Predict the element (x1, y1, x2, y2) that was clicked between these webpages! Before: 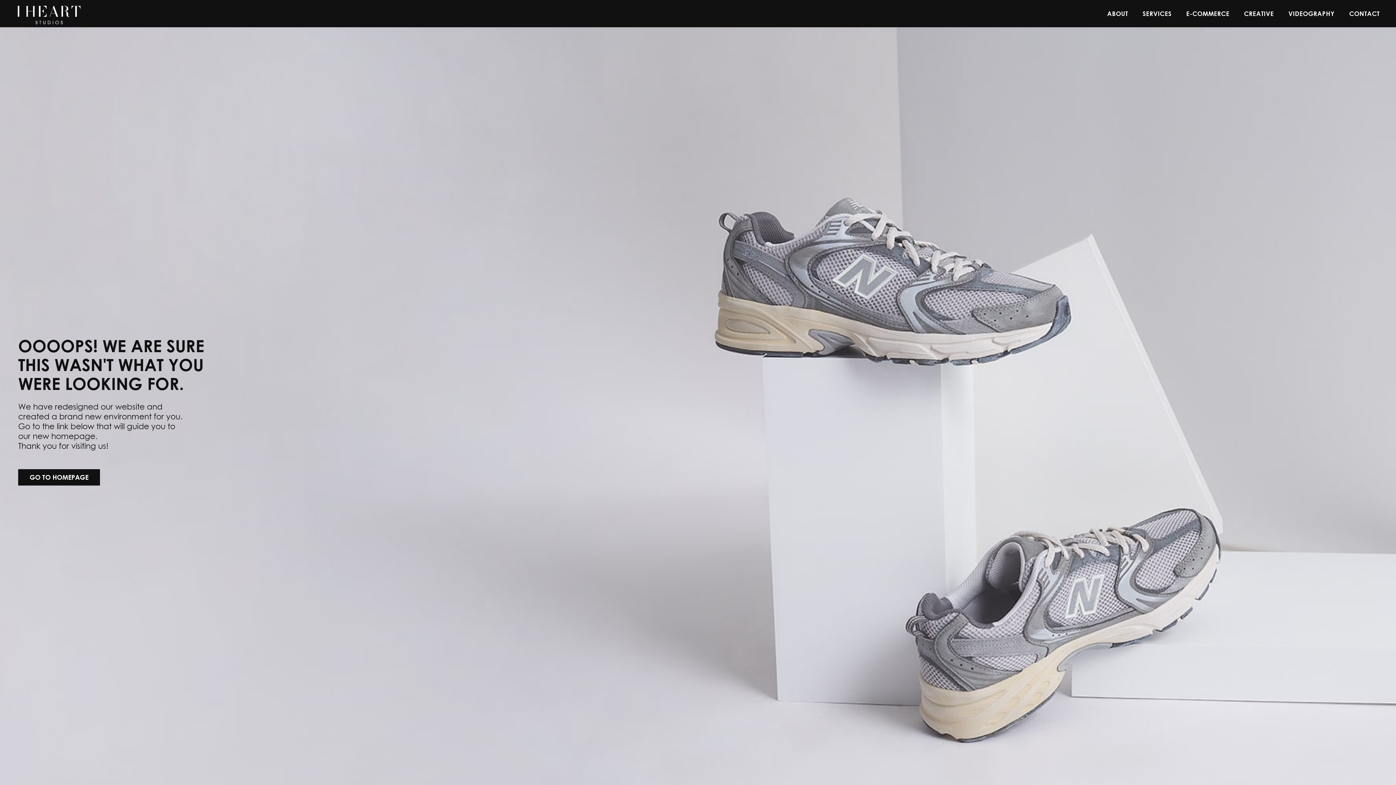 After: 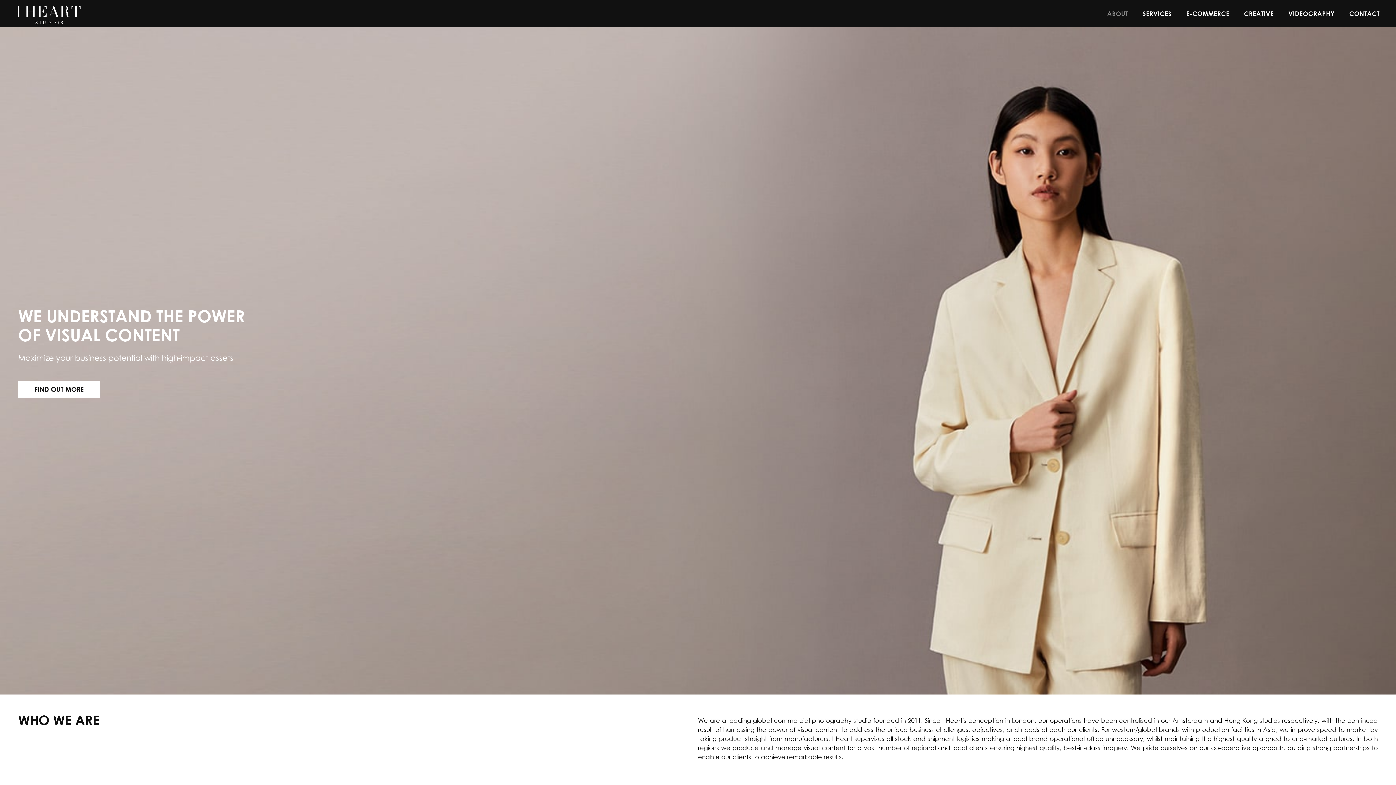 Action: bbox: (1107, 9, 1128, 18) label: ABOUT